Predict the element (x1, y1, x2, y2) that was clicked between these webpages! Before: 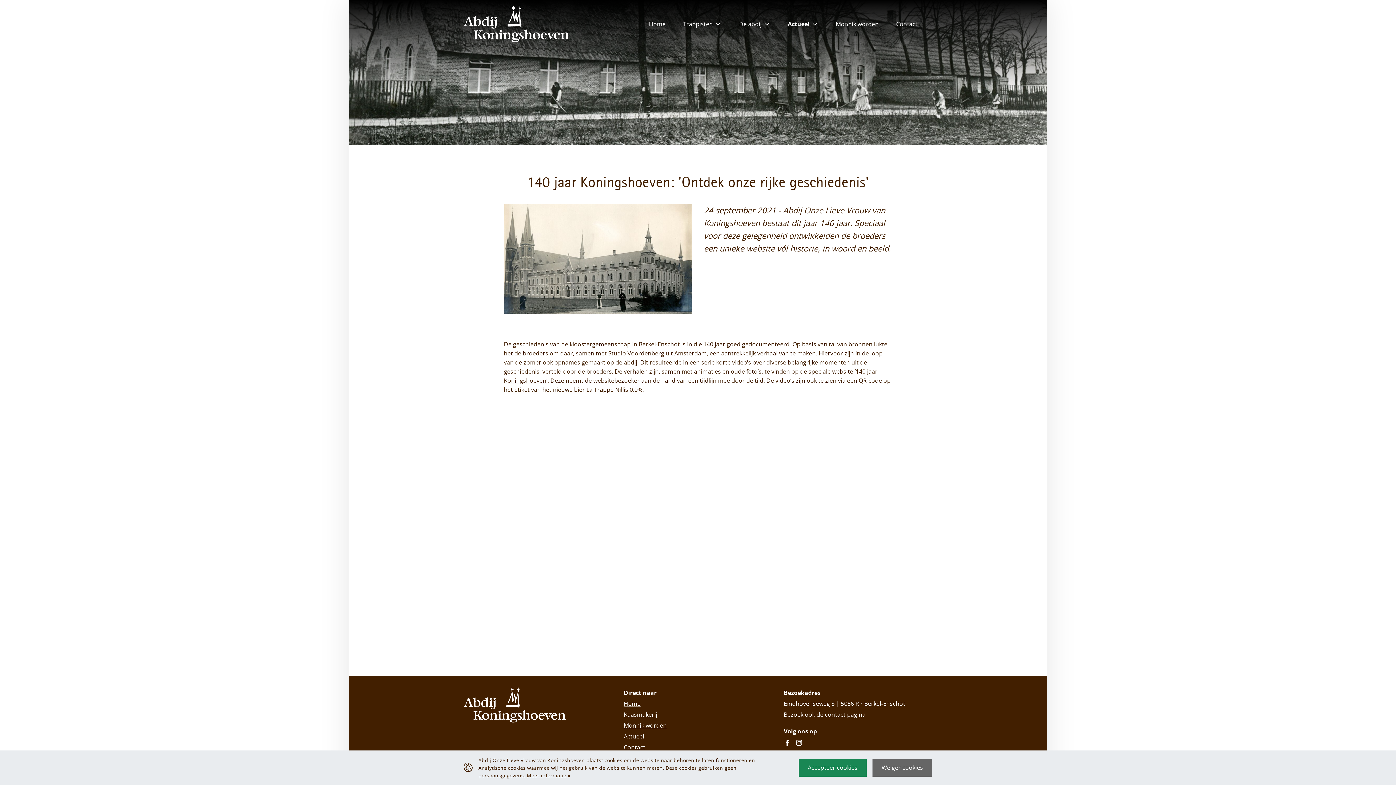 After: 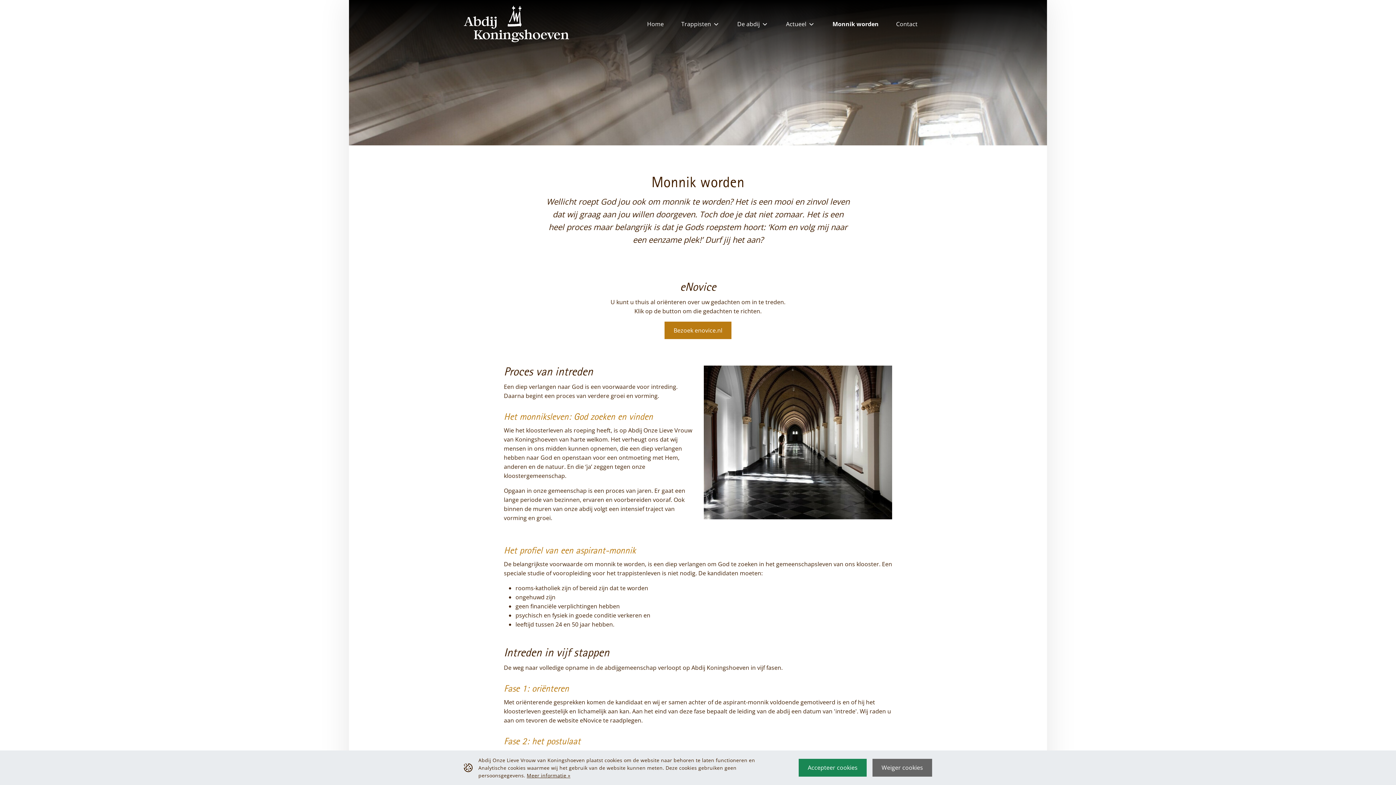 Action: label: Monnik worden bbox: (833, 15, 881, 32)